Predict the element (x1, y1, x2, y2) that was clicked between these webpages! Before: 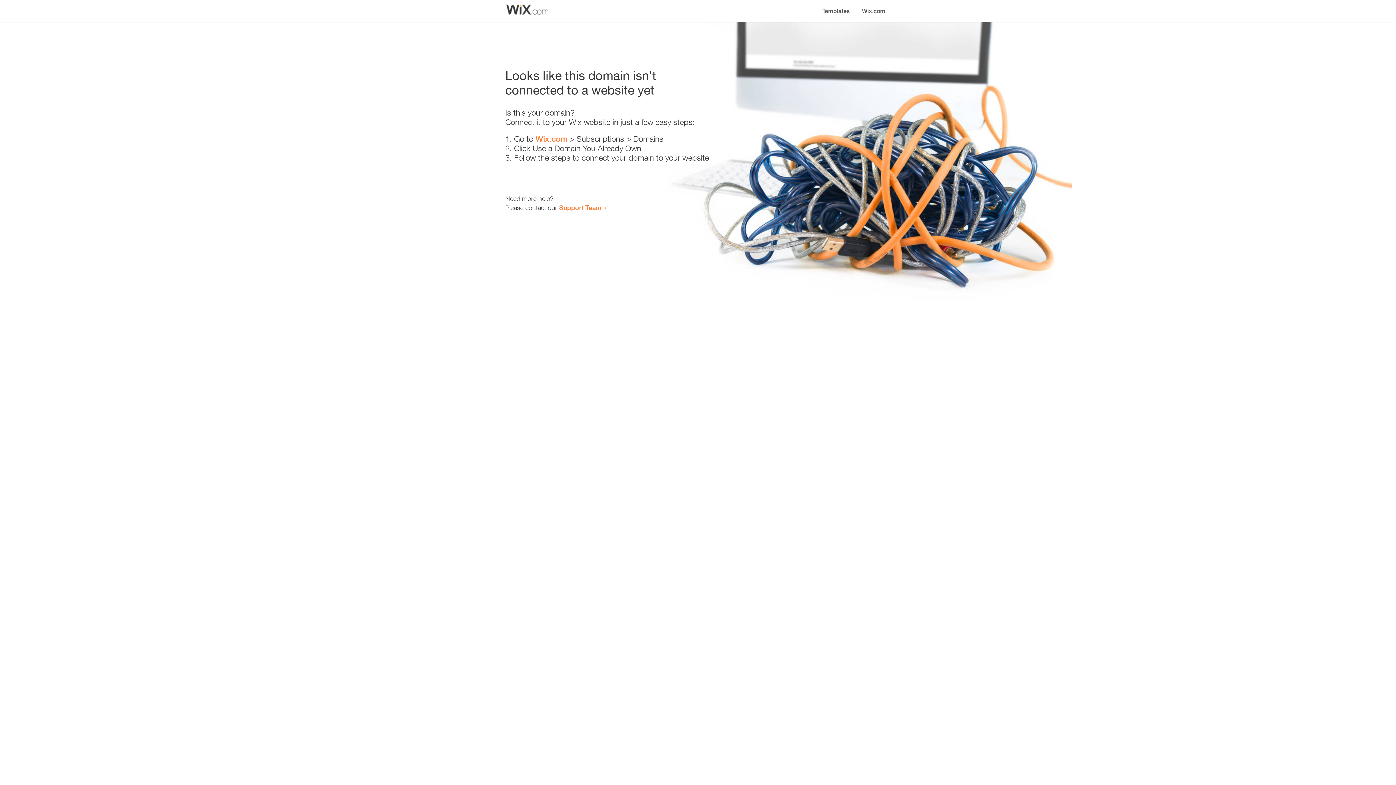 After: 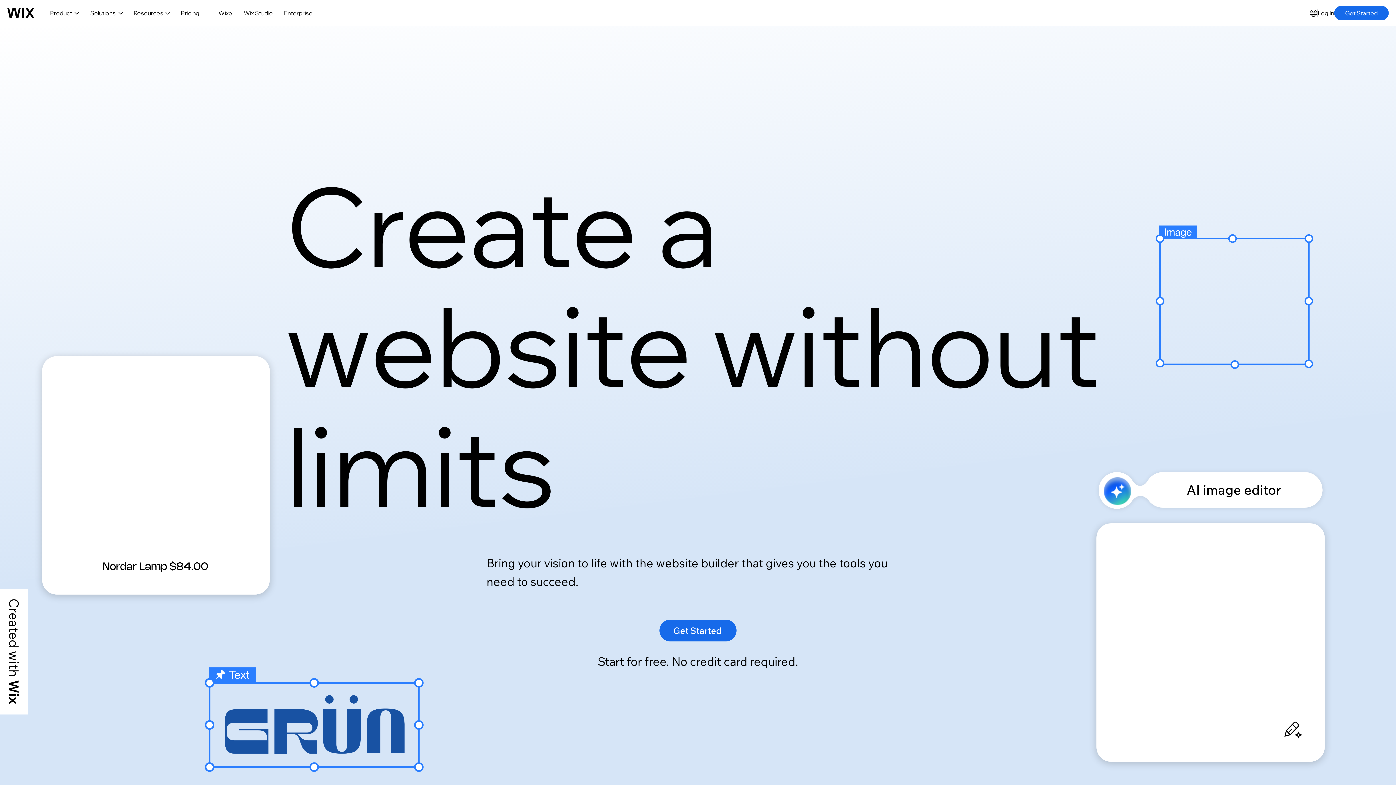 Action: label: Wix.com bbox: (535, 134, 567, 143)